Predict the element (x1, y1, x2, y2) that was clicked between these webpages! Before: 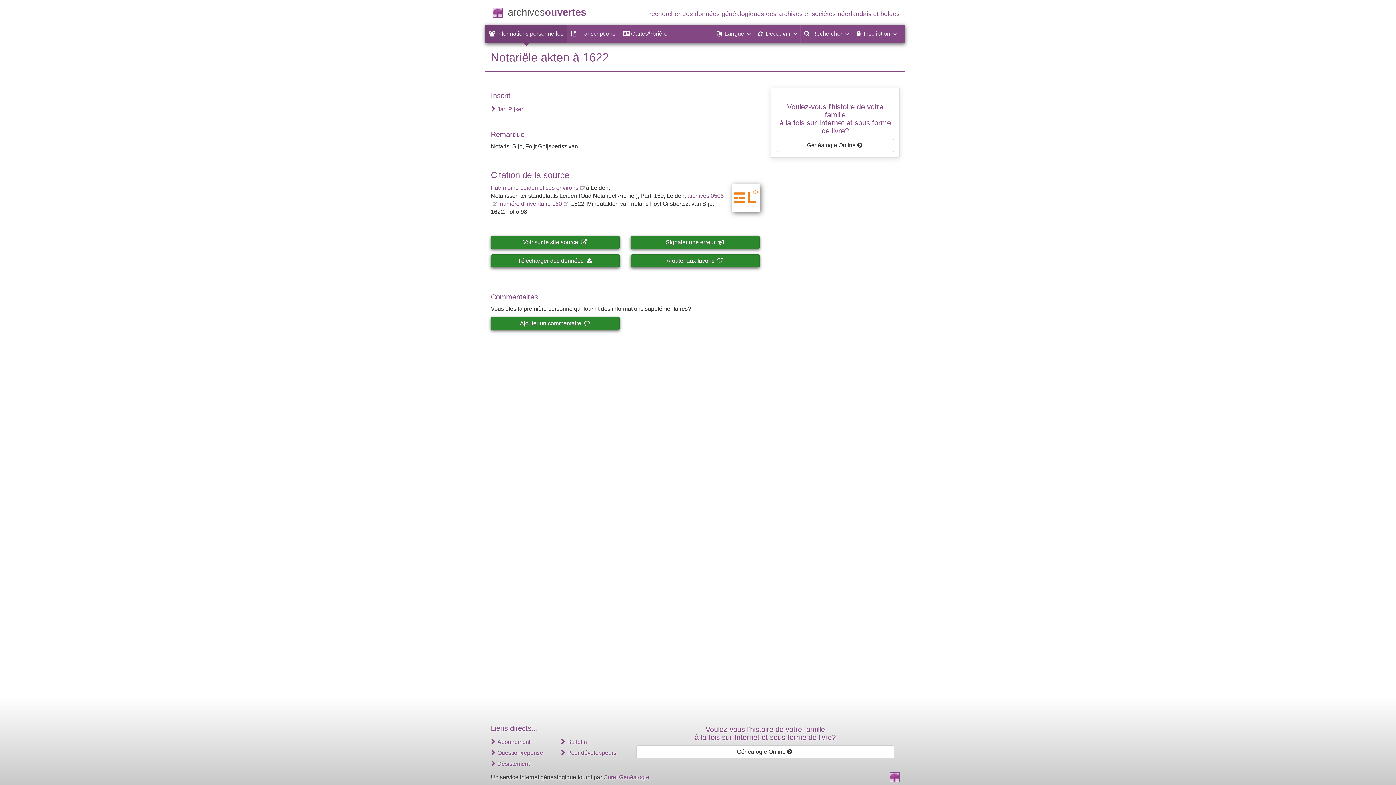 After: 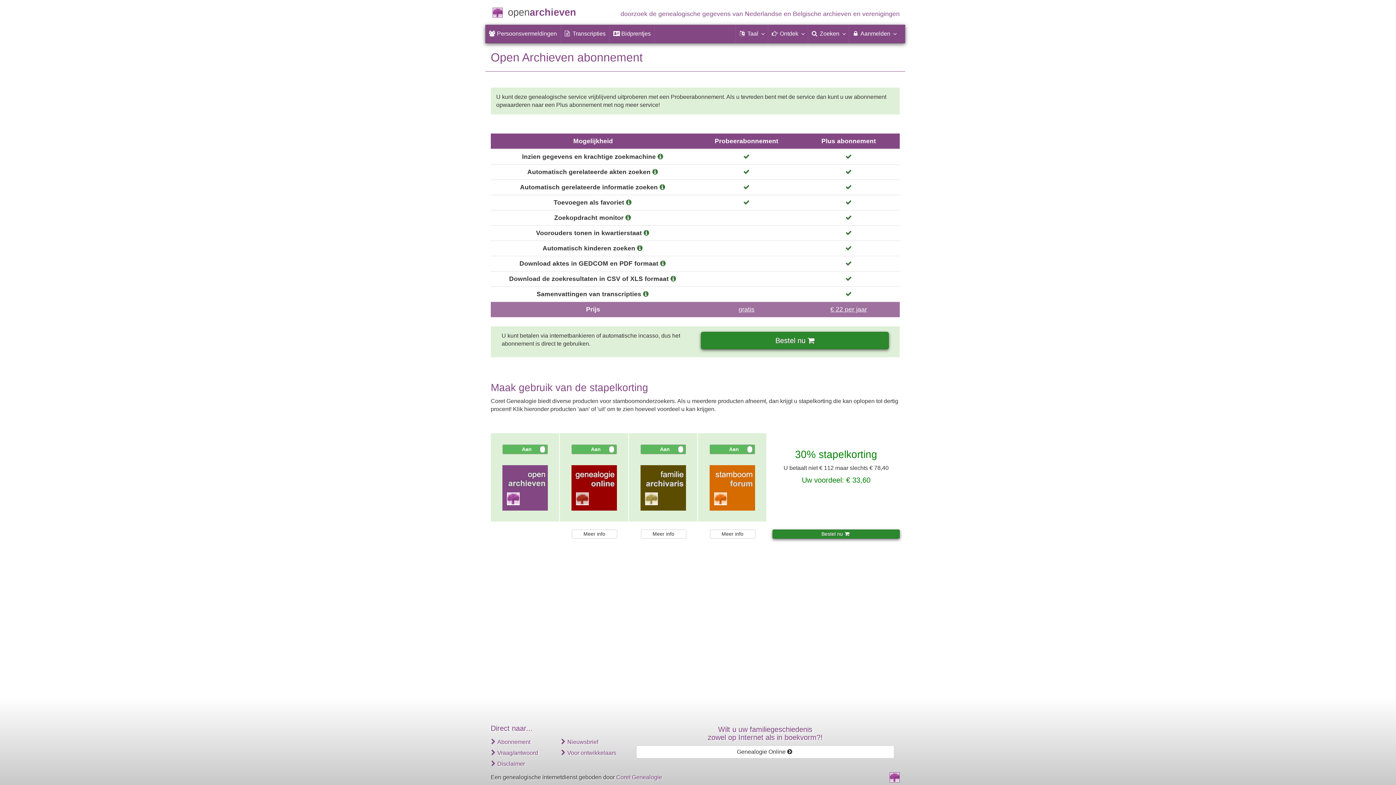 Action: bbox: (497, 739, 530, 745) label: Abonnement